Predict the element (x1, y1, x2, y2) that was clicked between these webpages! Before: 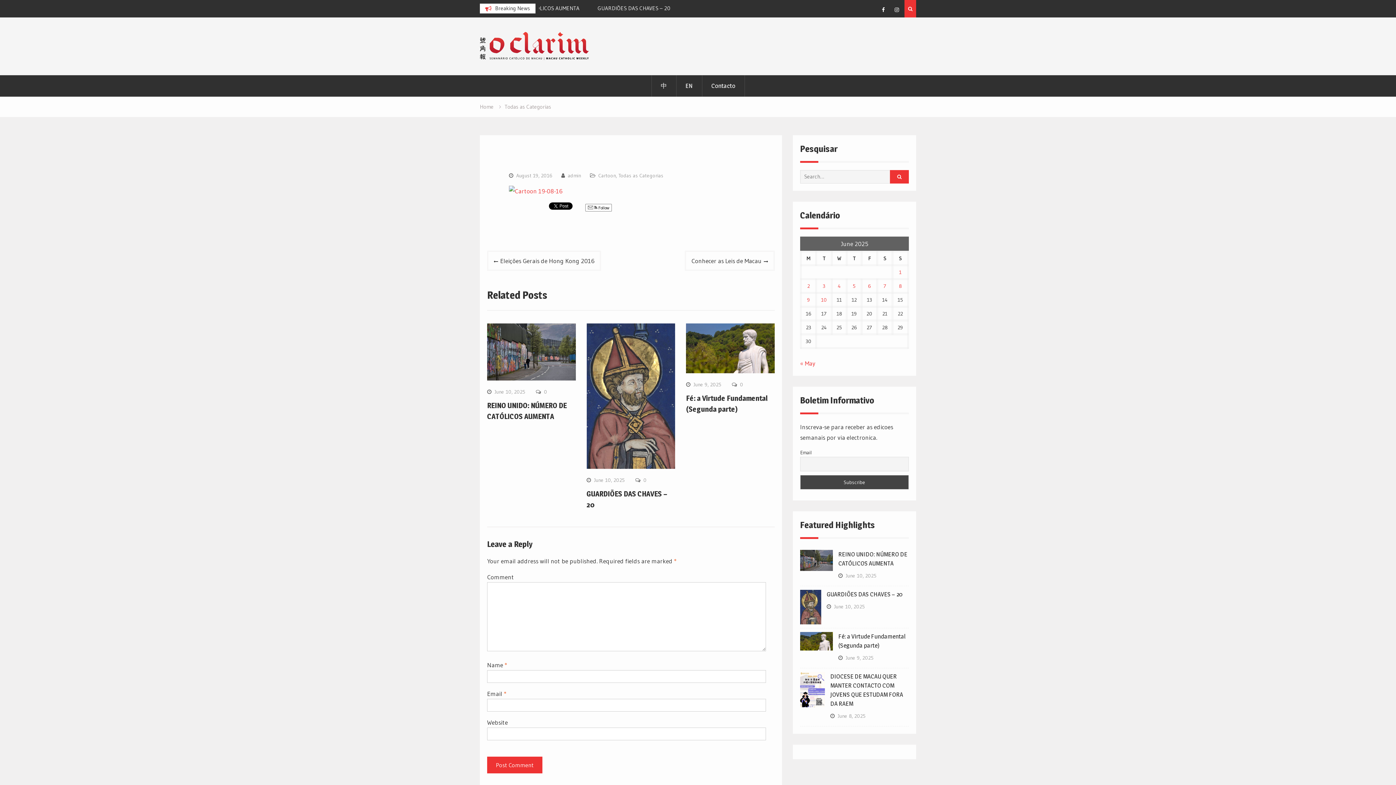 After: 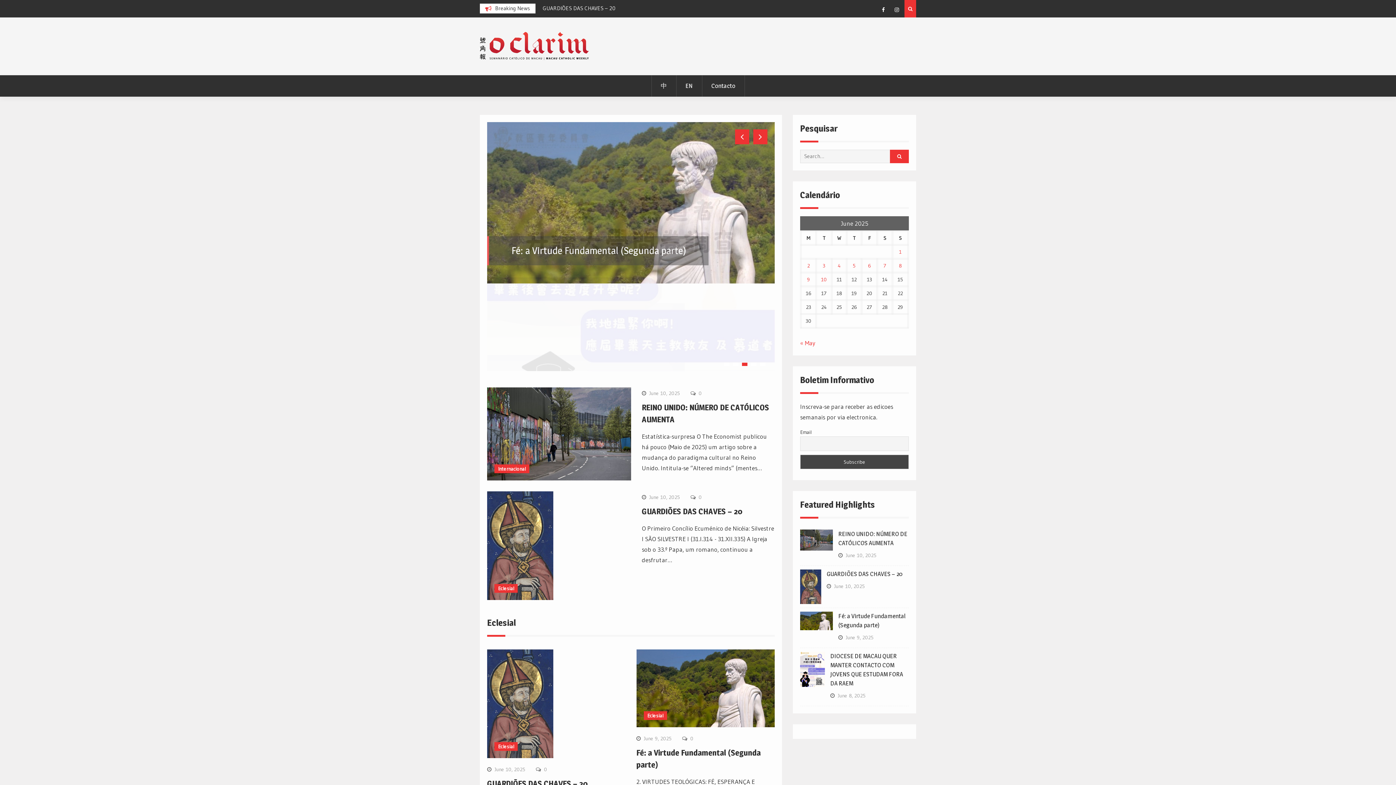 Action: bbox: (480, 31, 589, 60)